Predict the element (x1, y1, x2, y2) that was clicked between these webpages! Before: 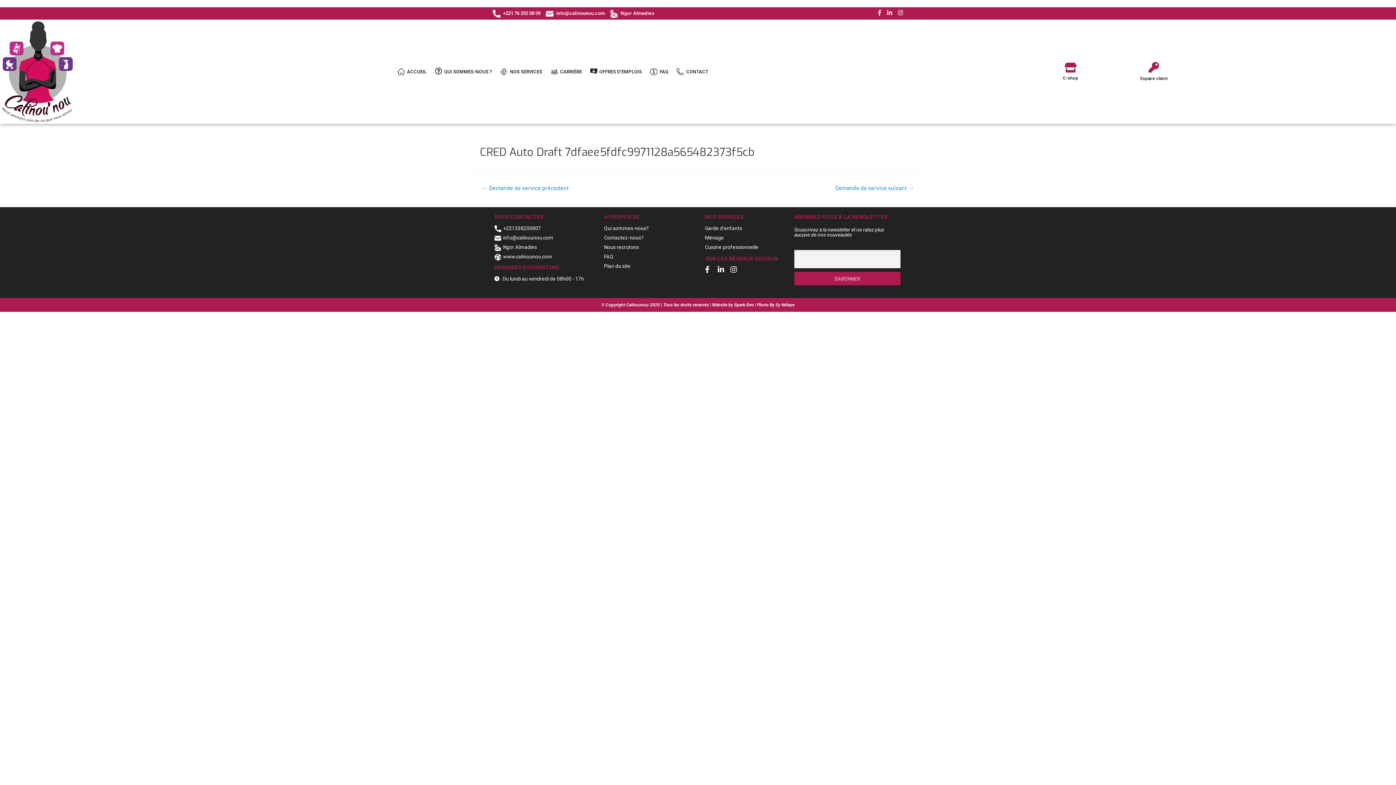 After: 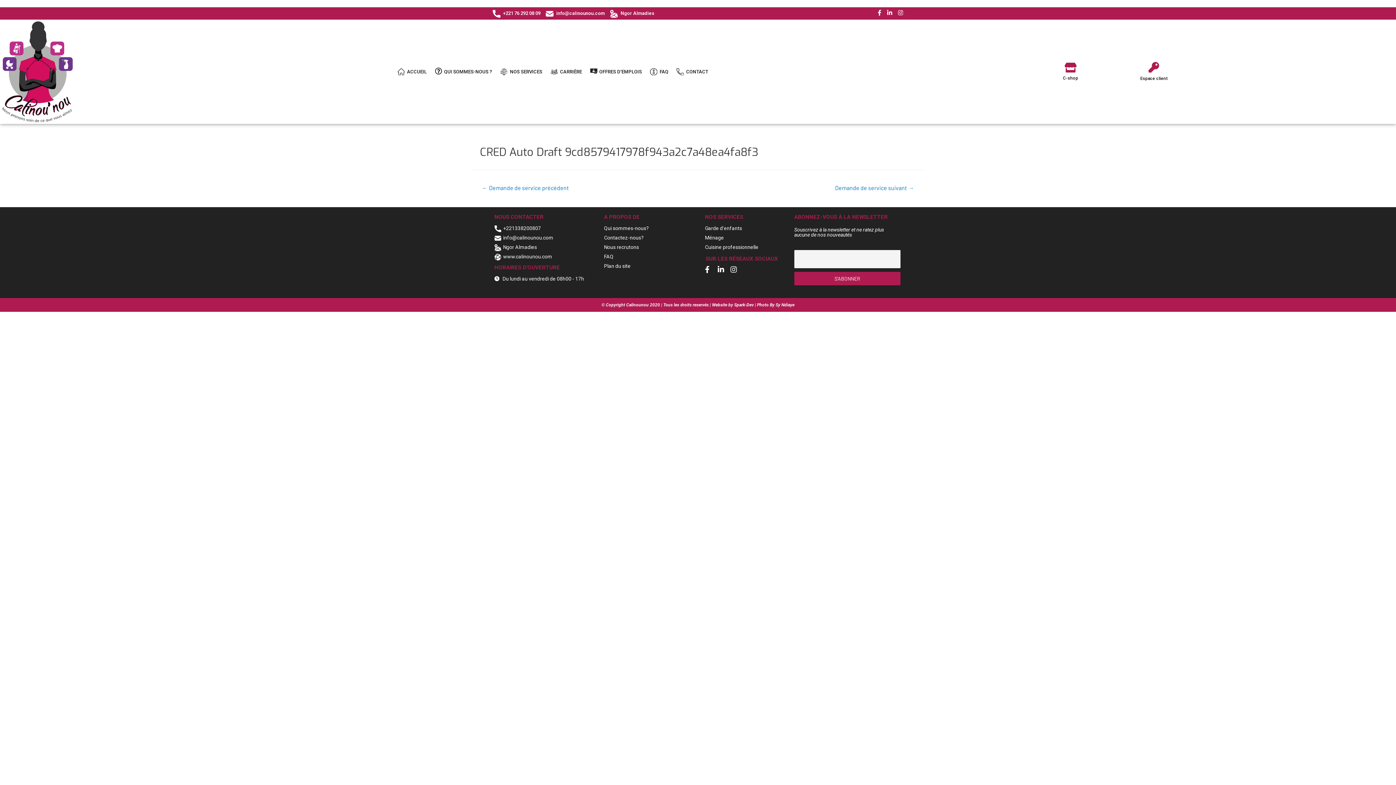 Action: bbox: (473, 181, 577, 195) label: ← Demande de service précédent